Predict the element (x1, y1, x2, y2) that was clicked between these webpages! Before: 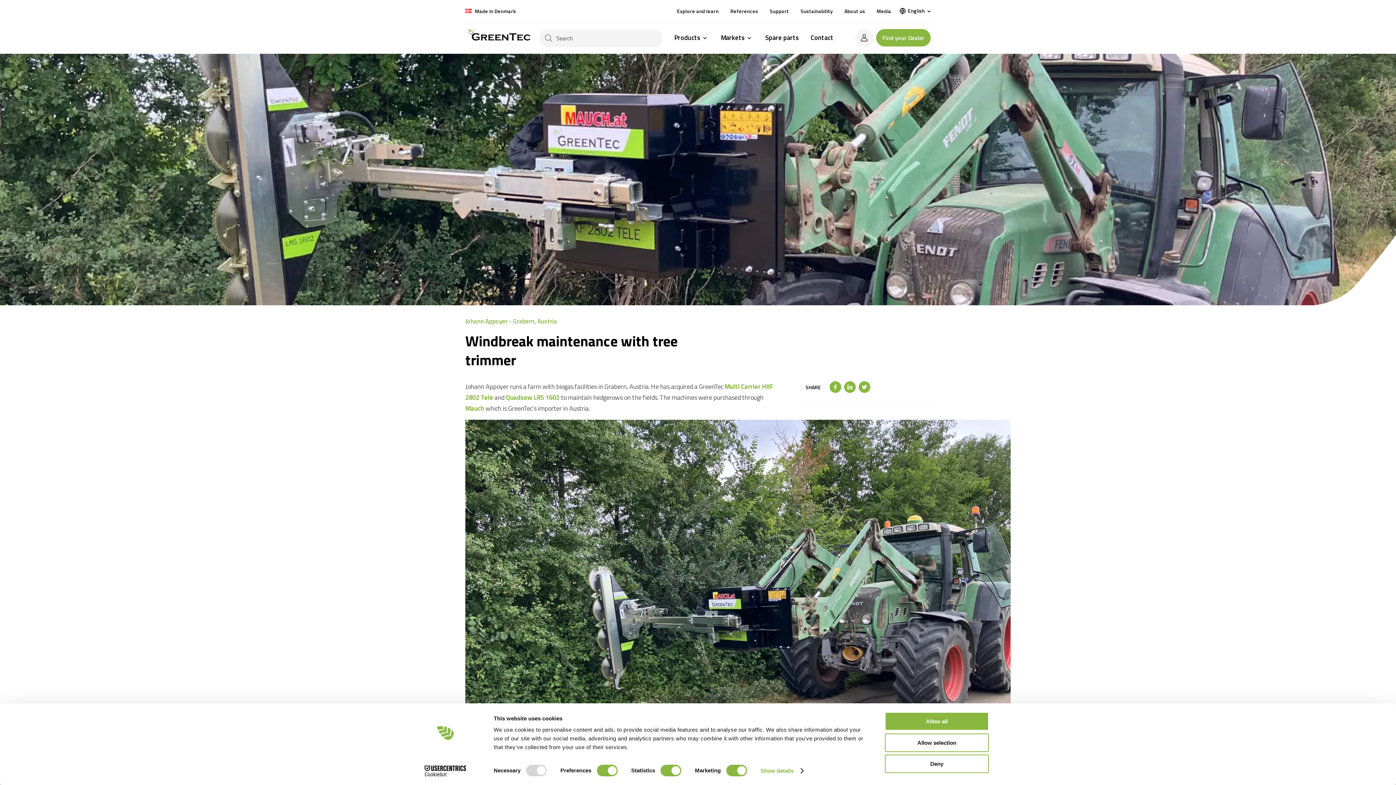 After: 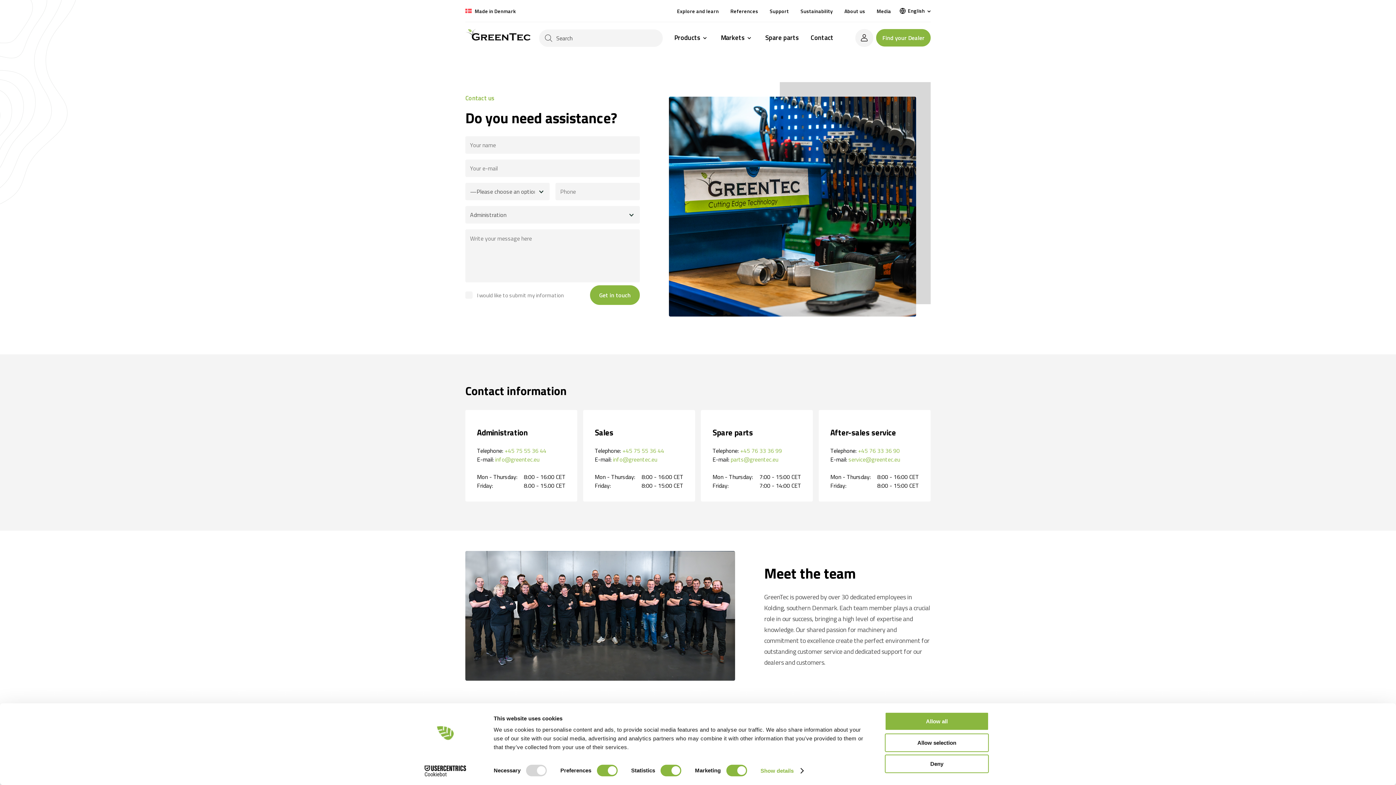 Action: bbox: (810, 32, 833, 42) label: Contact